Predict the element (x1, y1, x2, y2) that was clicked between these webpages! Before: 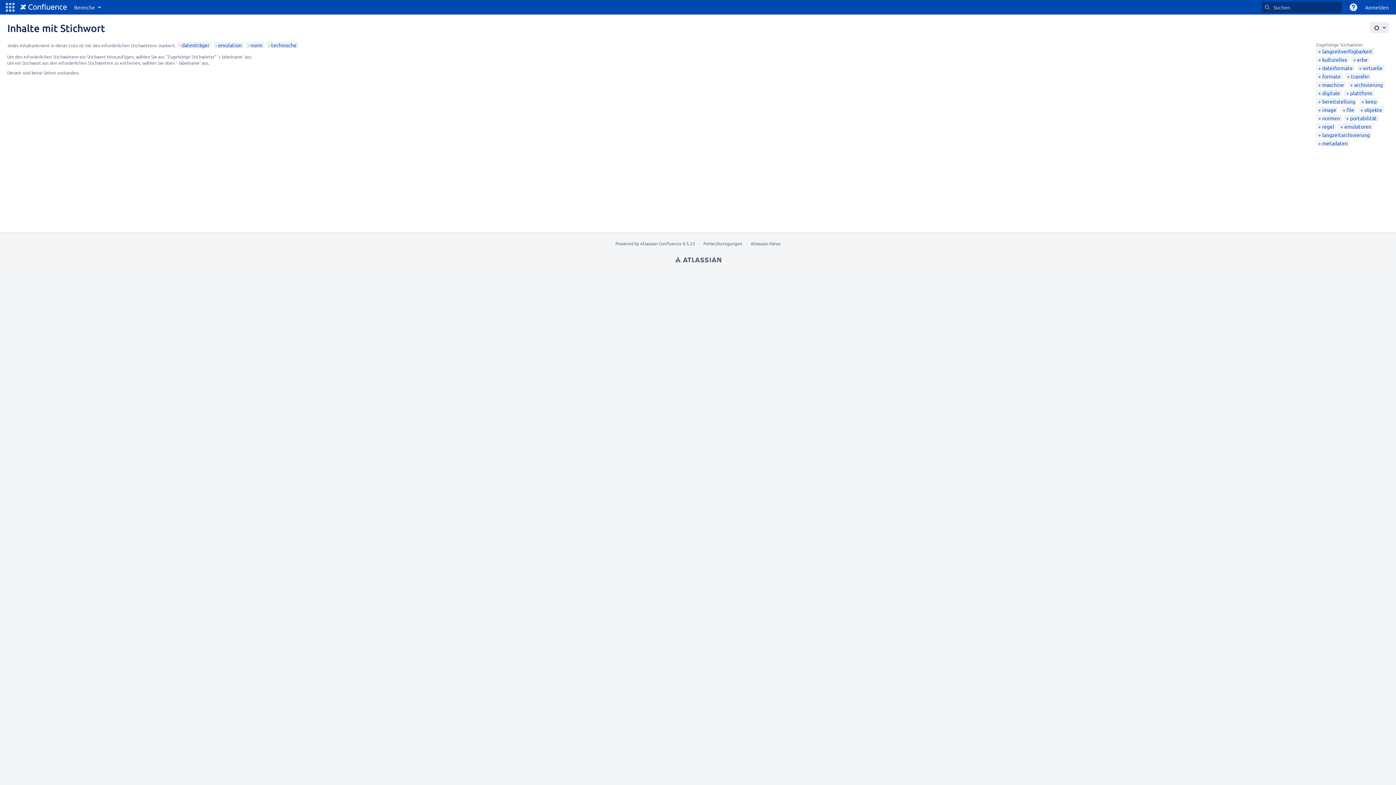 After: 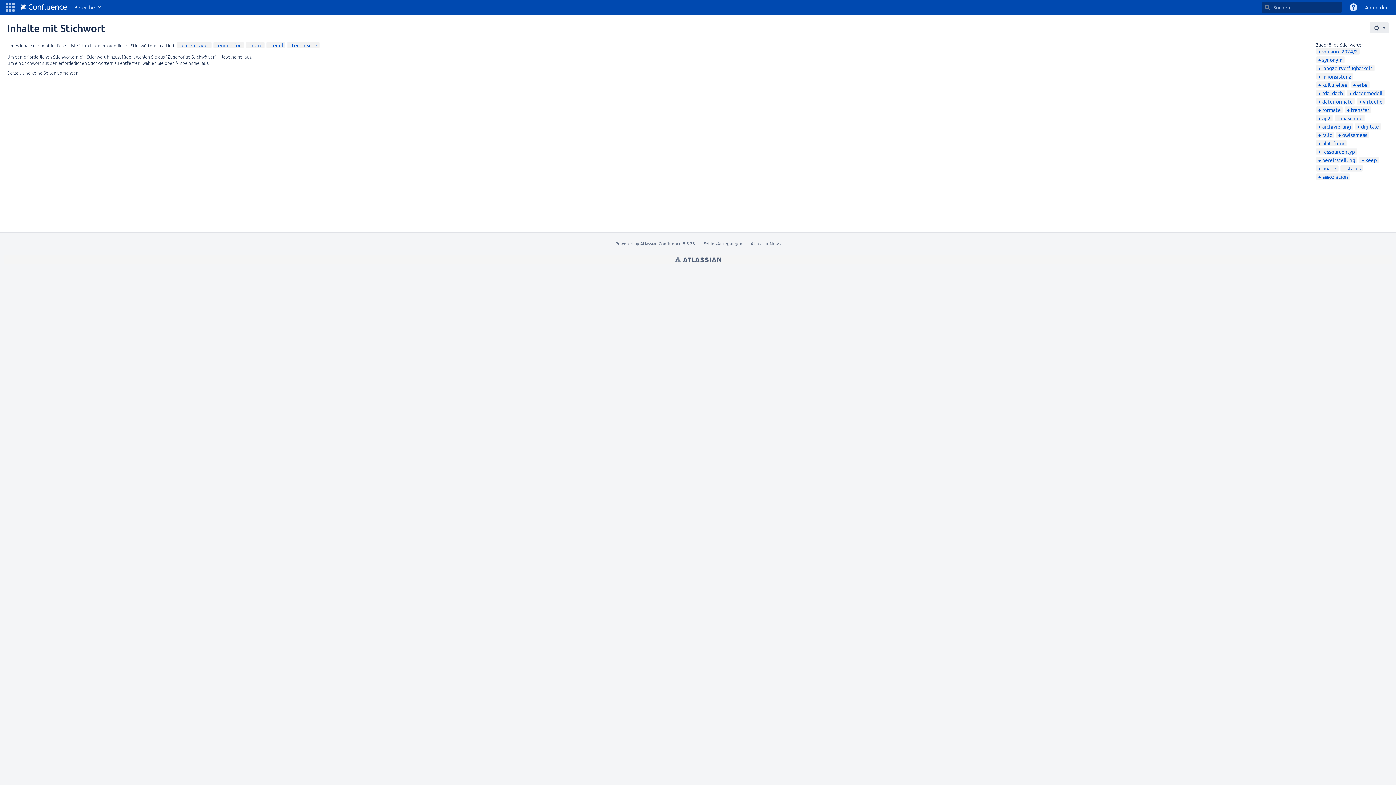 Action: bbox: (1318, 123, 1334, 129) label: regel